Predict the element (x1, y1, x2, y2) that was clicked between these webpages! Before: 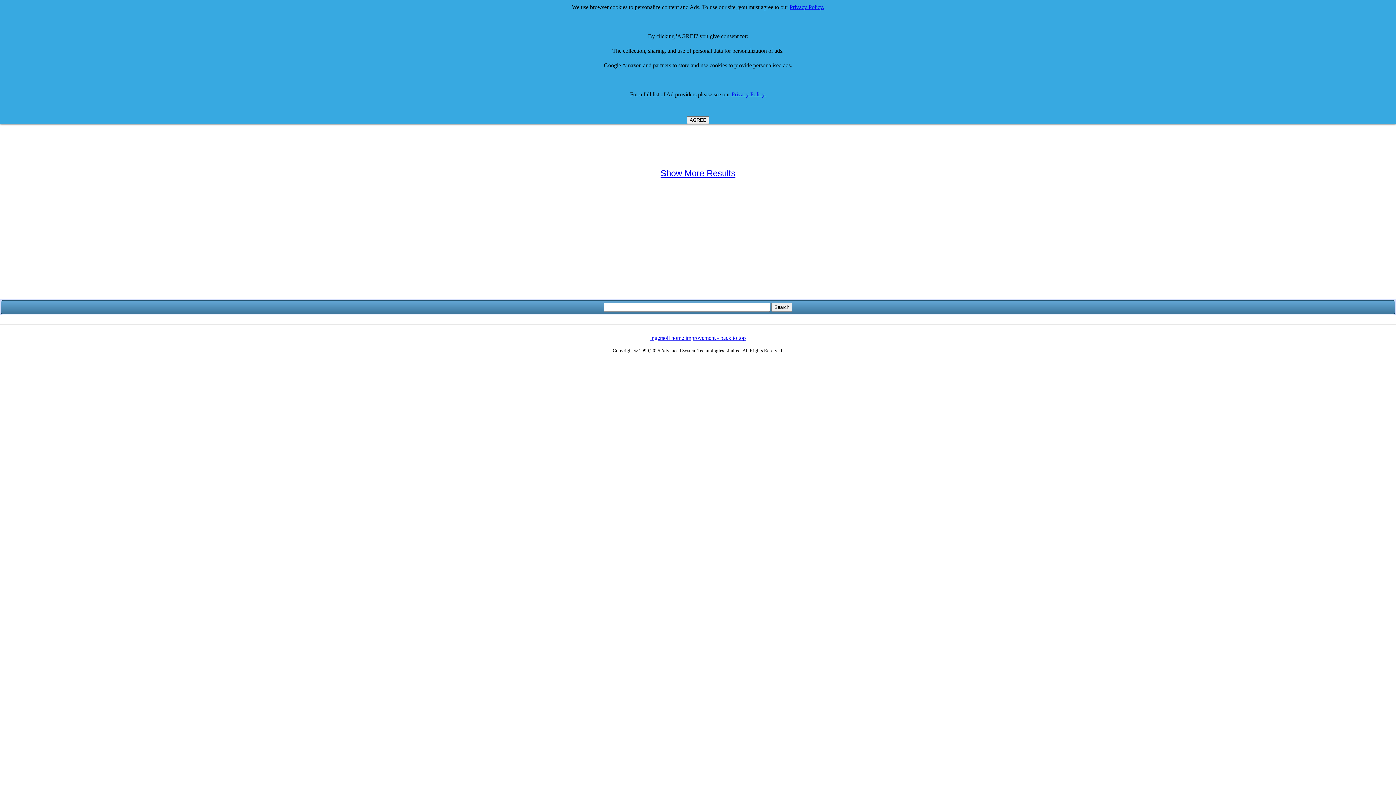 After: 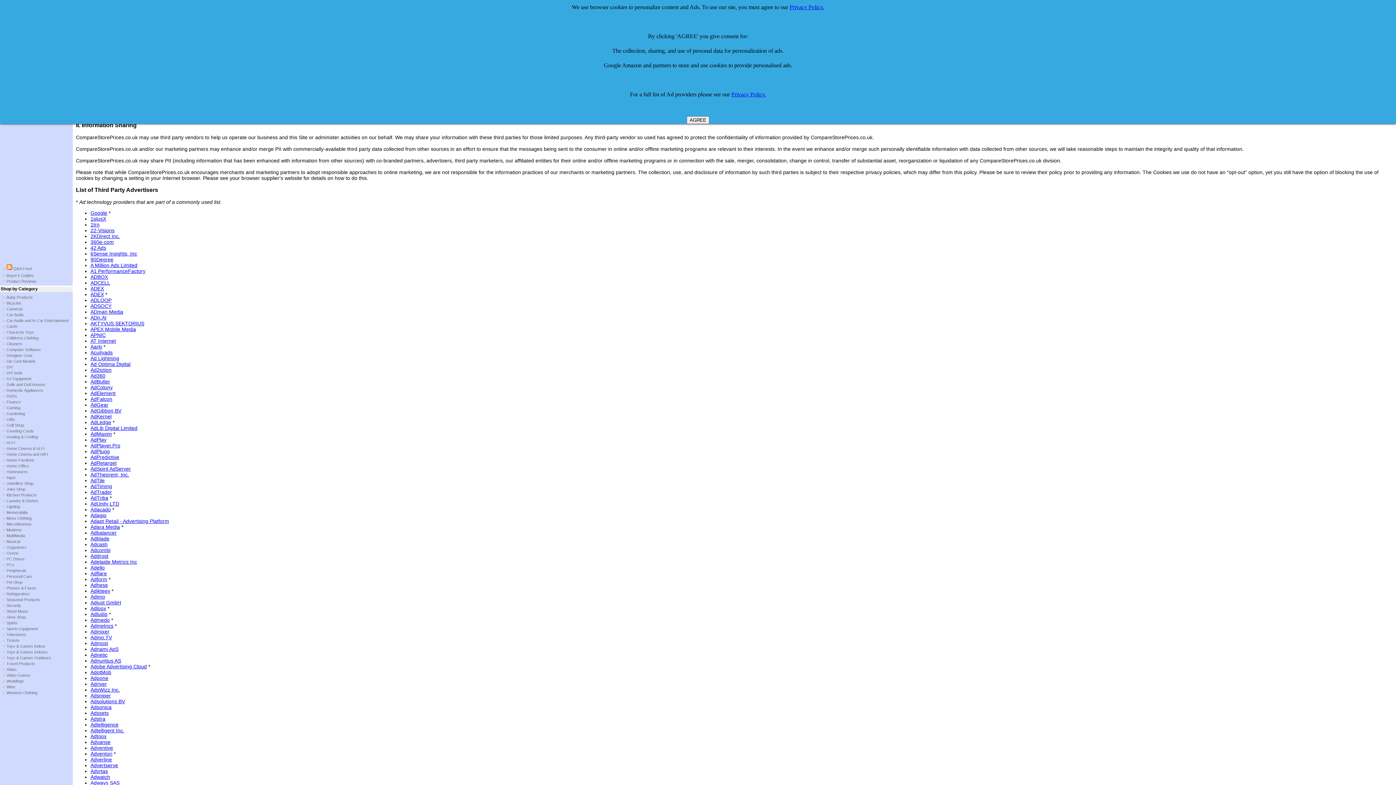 Action: label: Privacy Policy. bbox: (731, 91, 766, 97)